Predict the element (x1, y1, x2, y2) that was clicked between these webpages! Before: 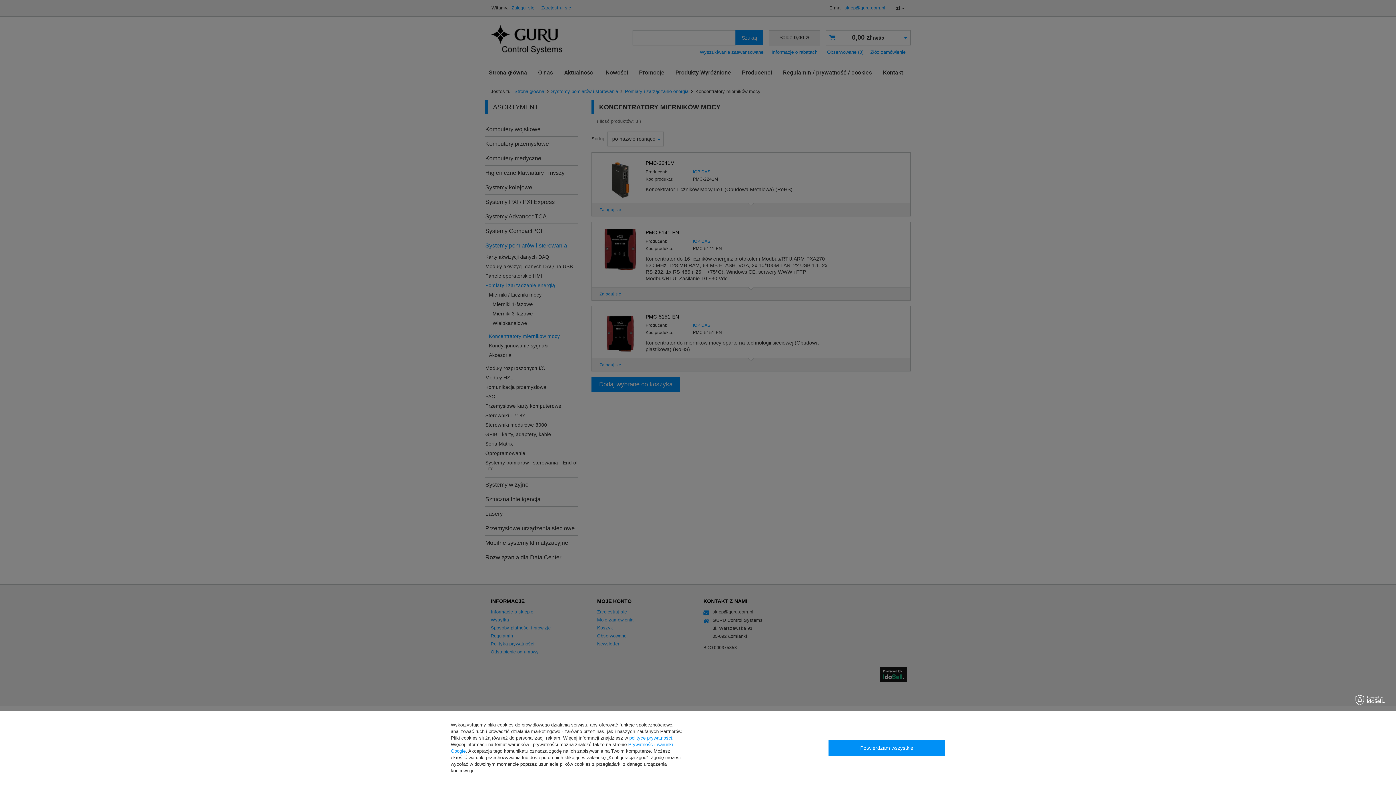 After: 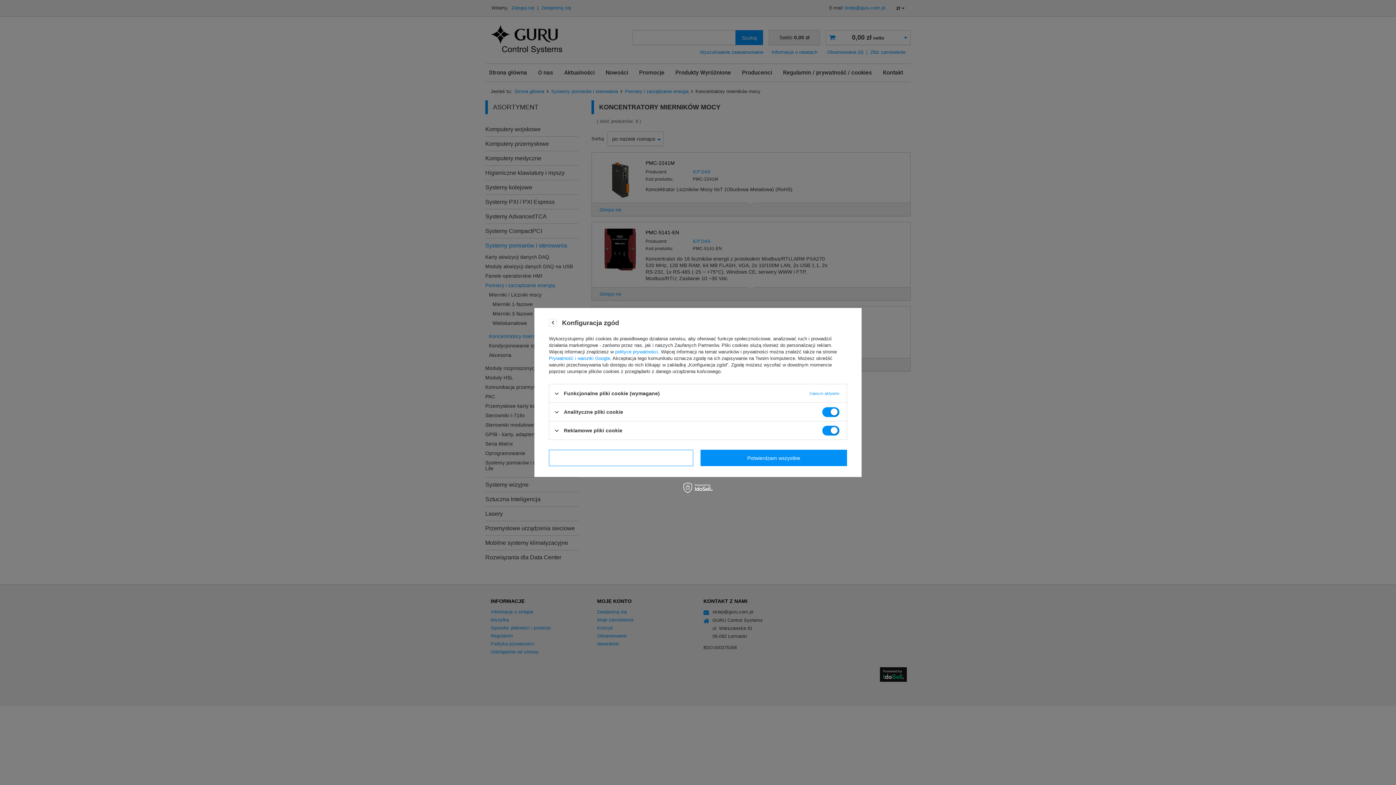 Action: label: Konfiguracja zgód bbox: (710, 740, 821, 756)